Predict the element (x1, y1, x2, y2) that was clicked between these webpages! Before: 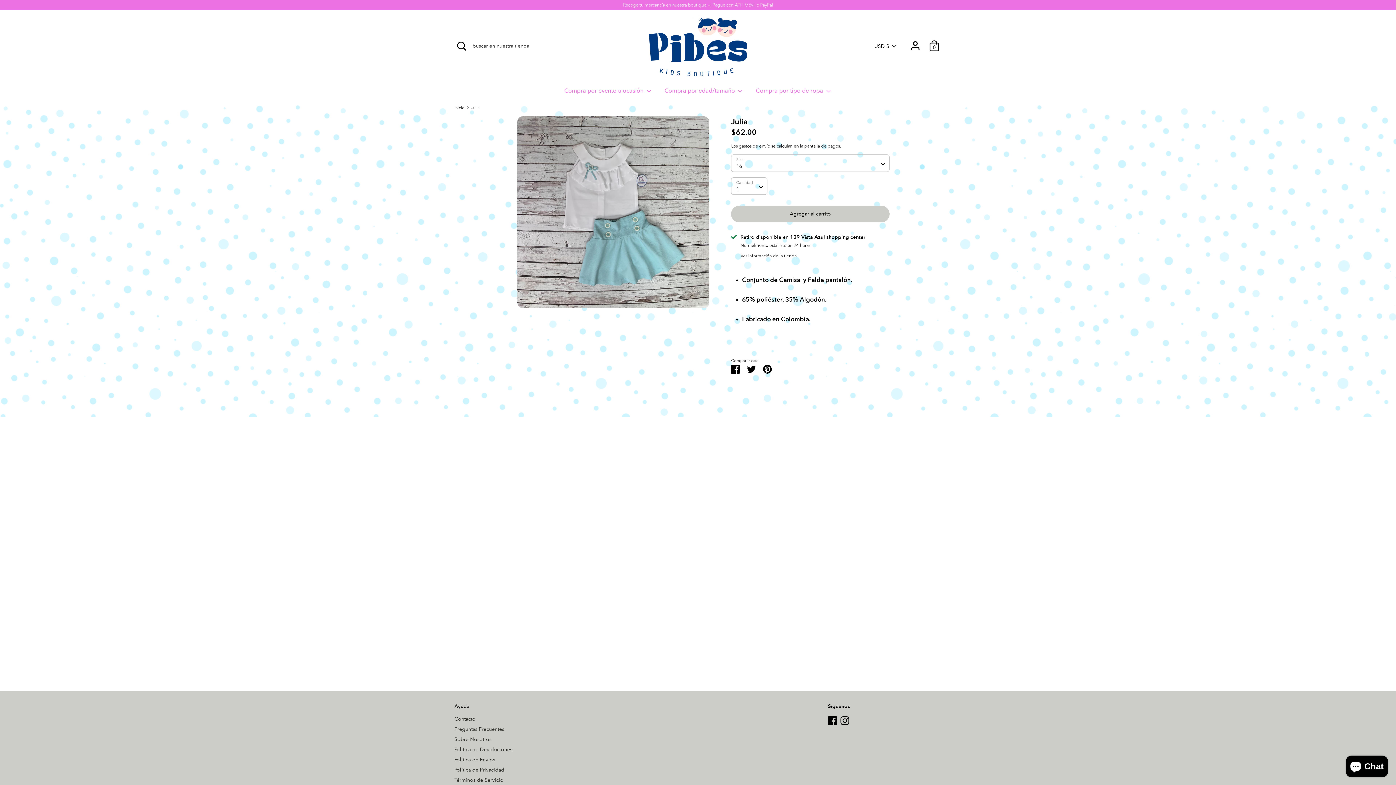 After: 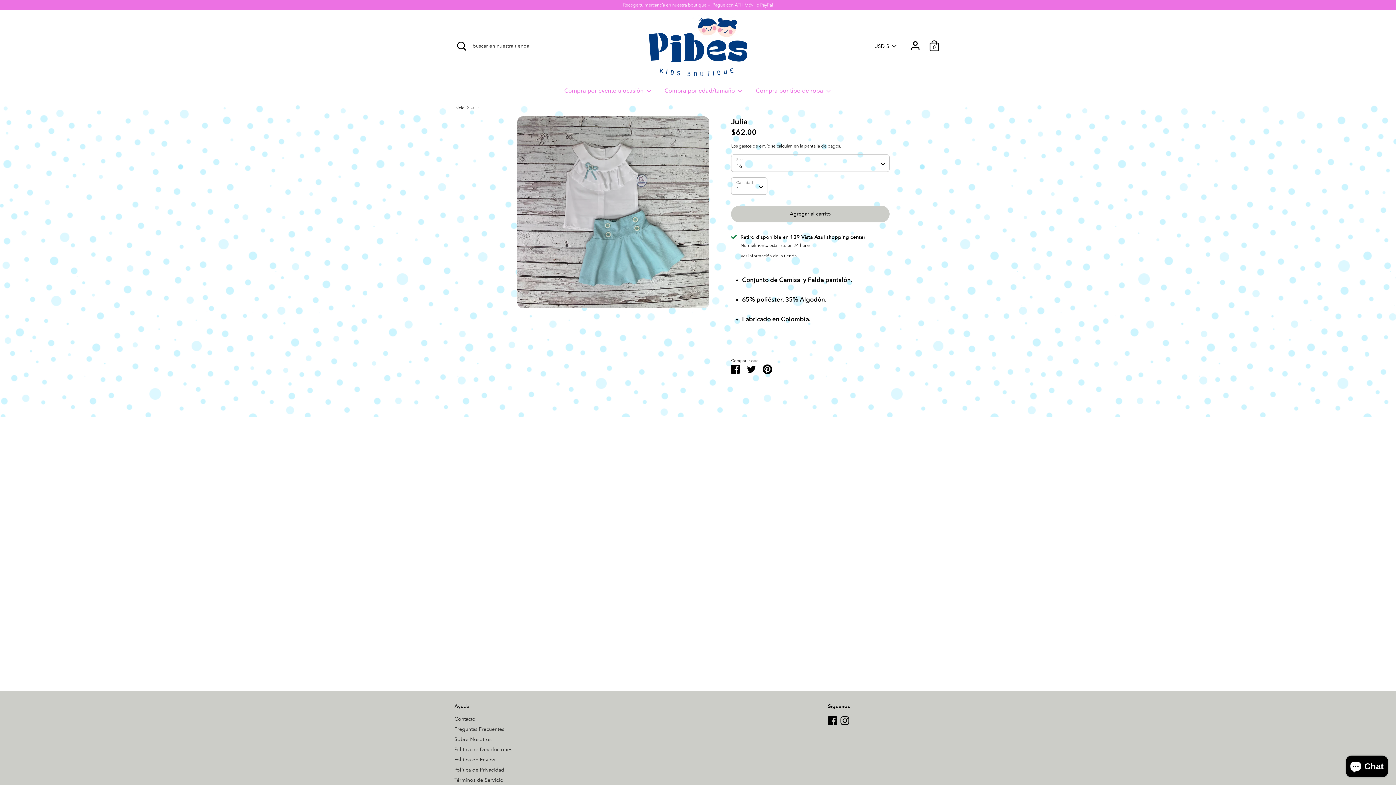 Action: bbox: (763, 365, 772, 371) label: Hacer pin